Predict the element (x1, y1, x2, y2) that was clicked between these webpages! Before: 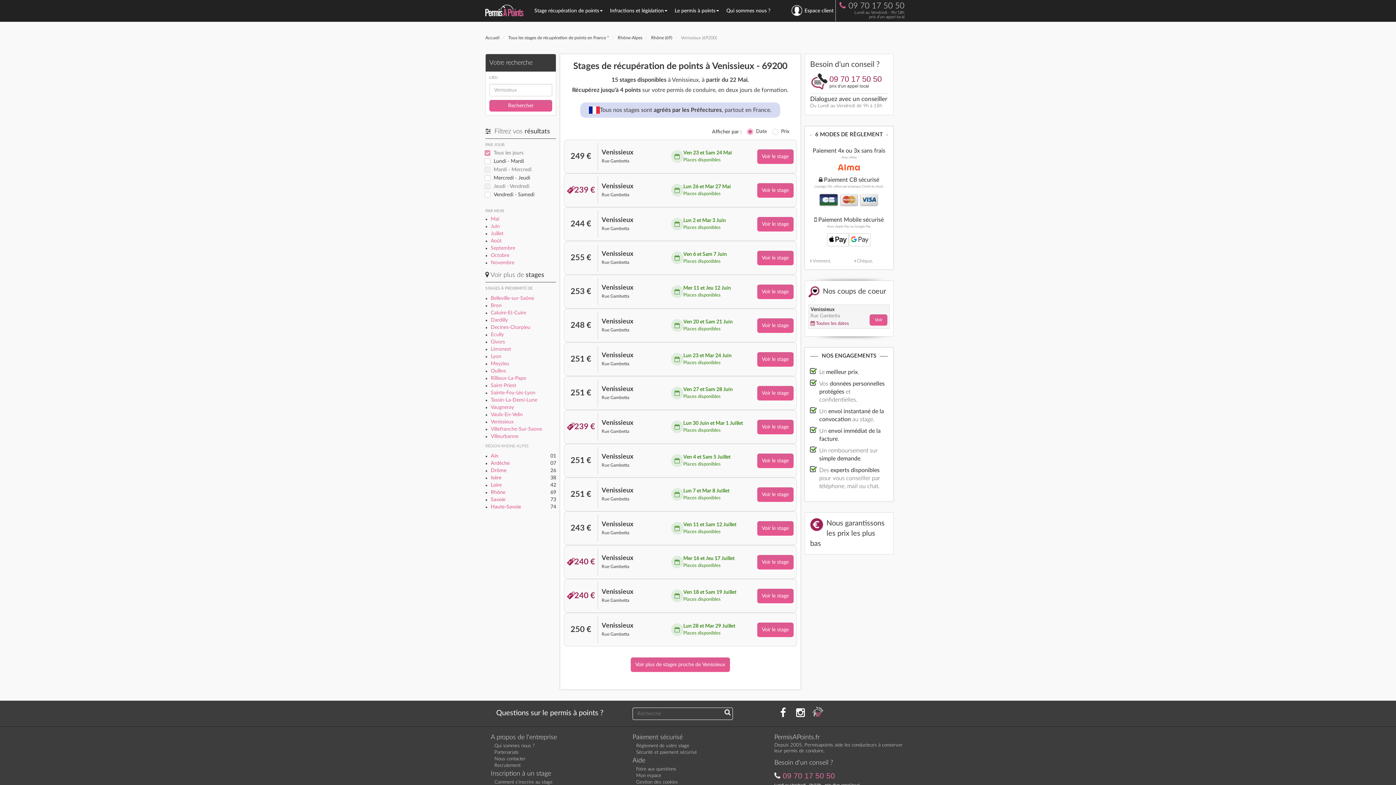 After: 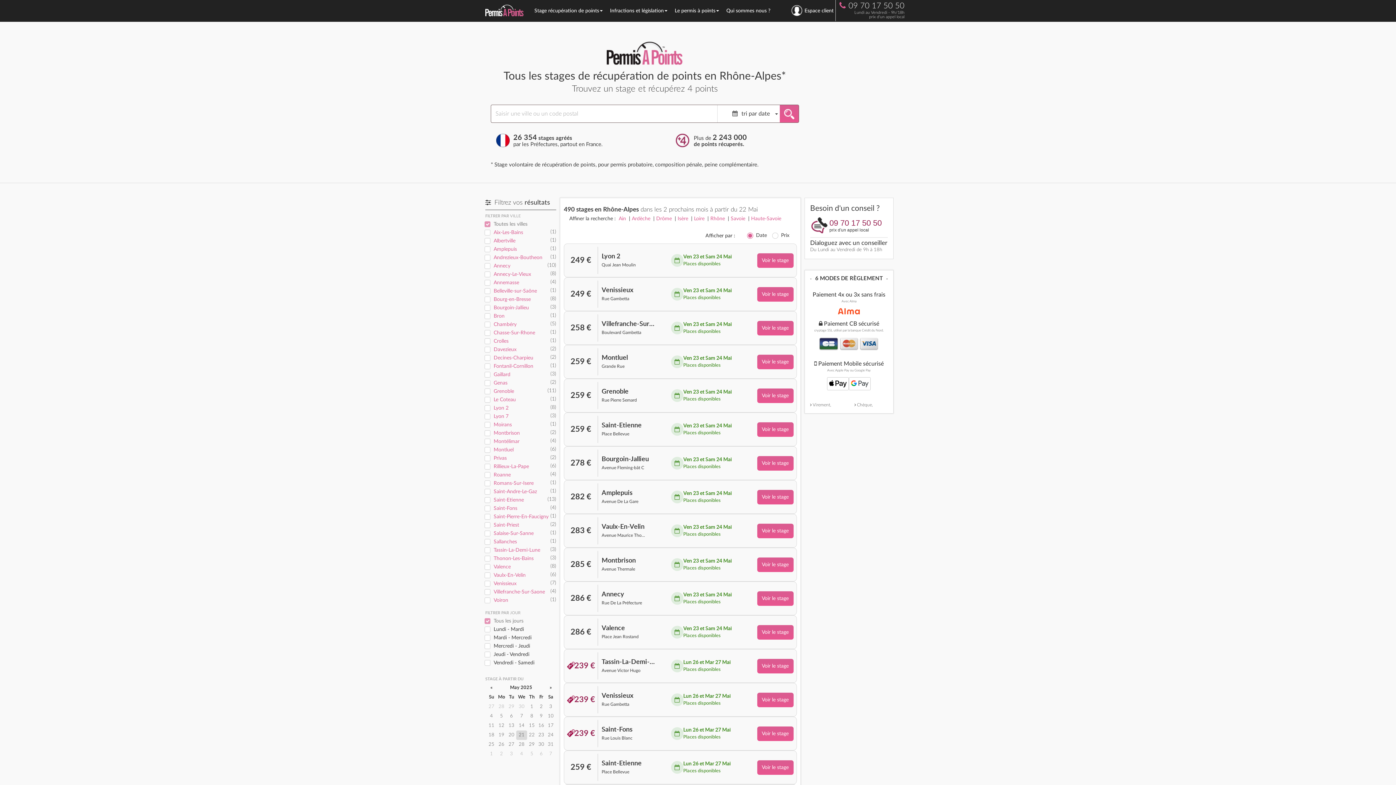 Action: bbox: (617, 35, 642, 40) label: Rhône-Alpes